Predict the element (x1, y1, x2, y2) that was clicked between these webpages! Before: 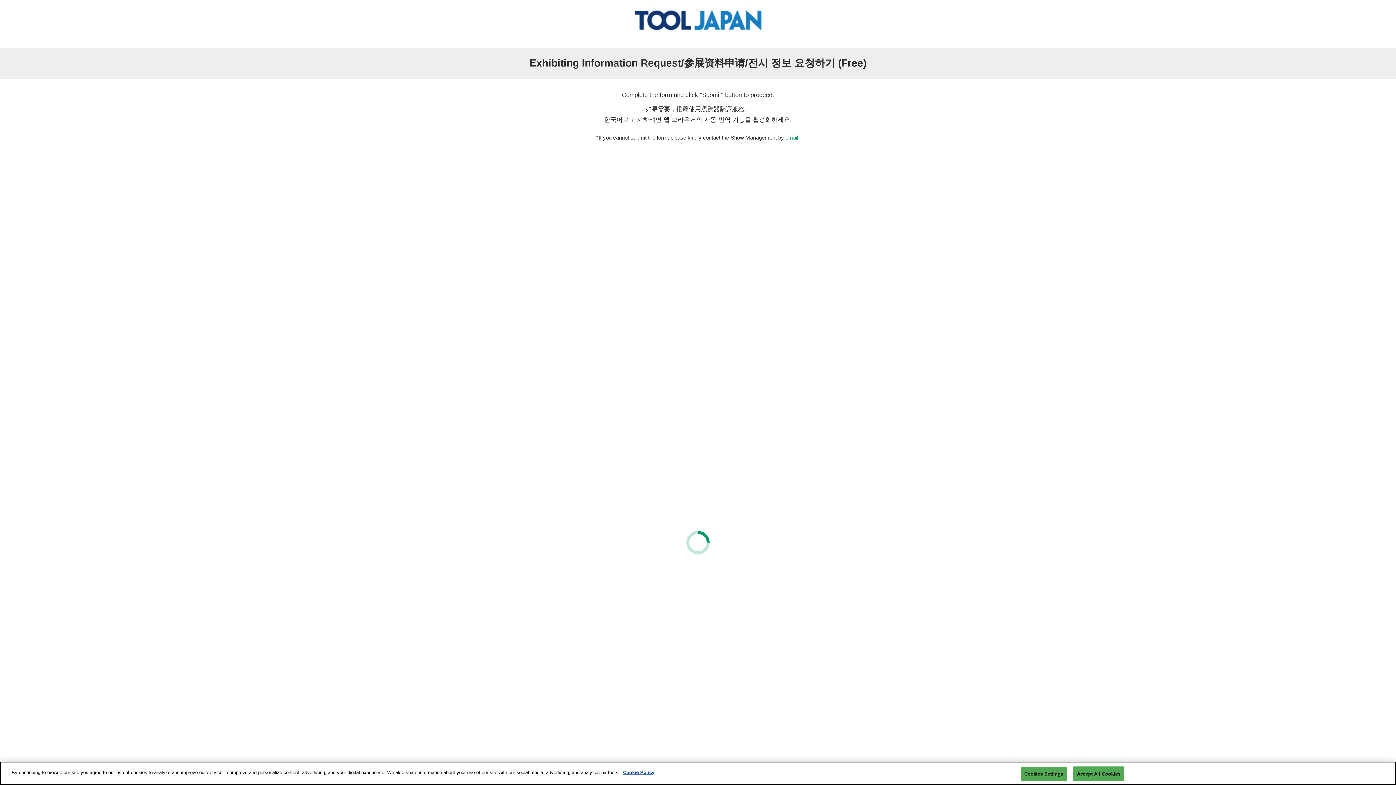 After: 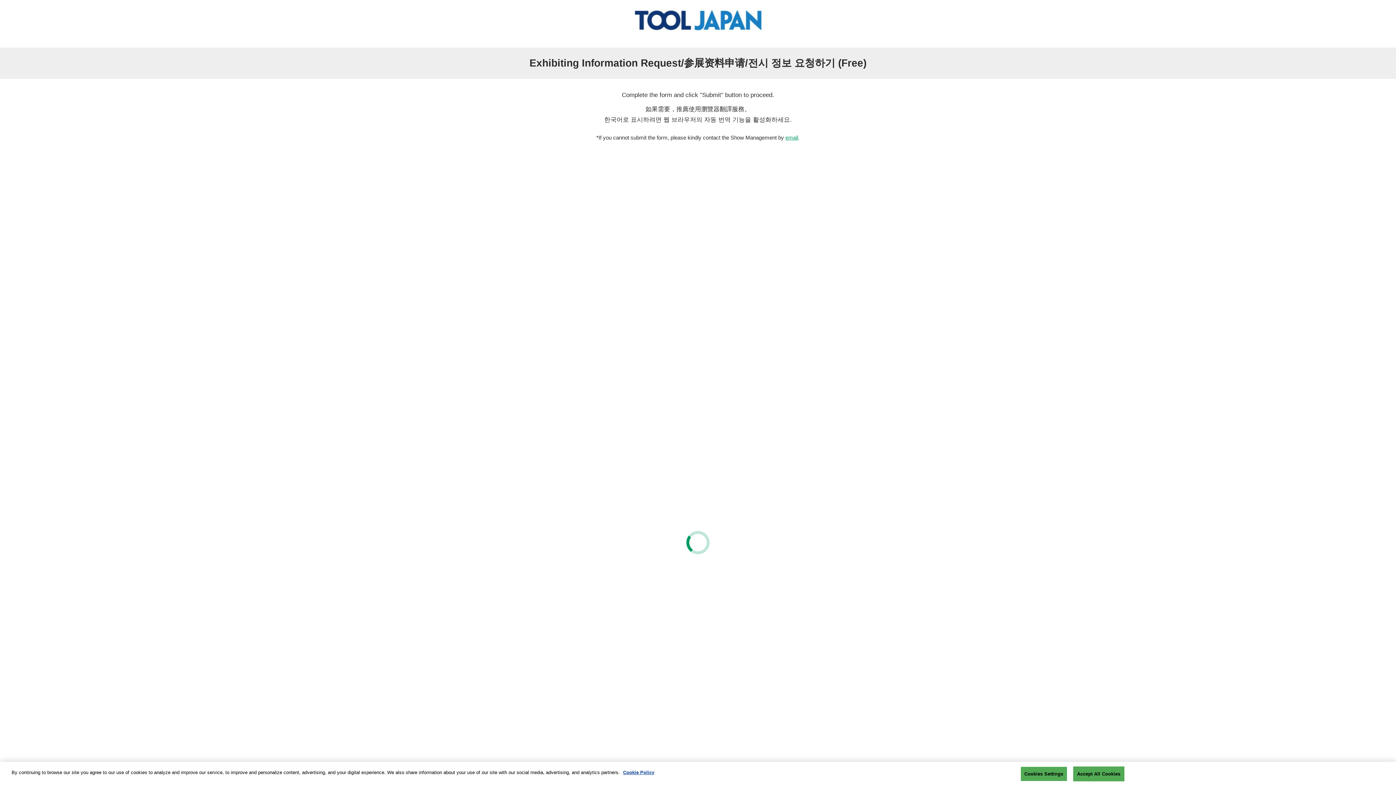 Action: bbox: (785, 134, 798, 140) label: email